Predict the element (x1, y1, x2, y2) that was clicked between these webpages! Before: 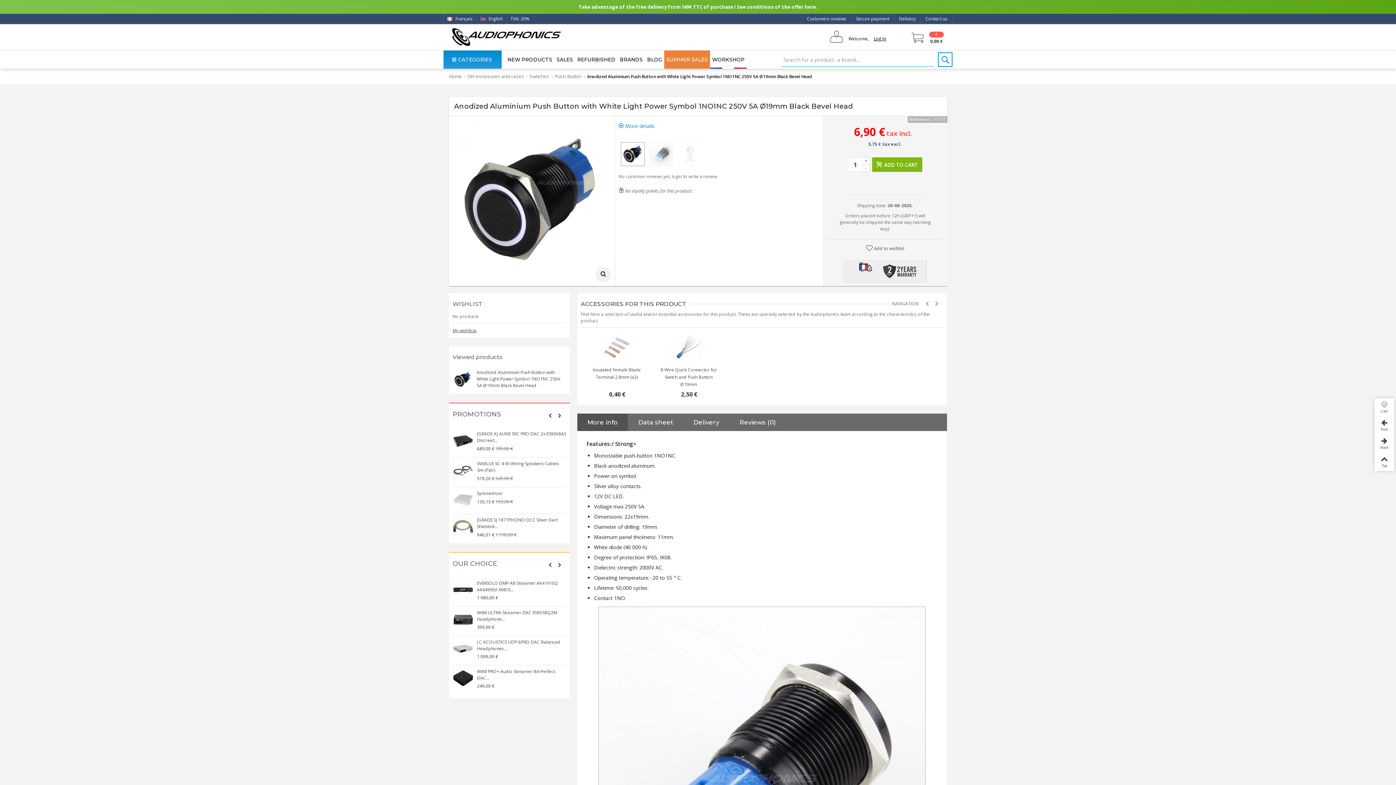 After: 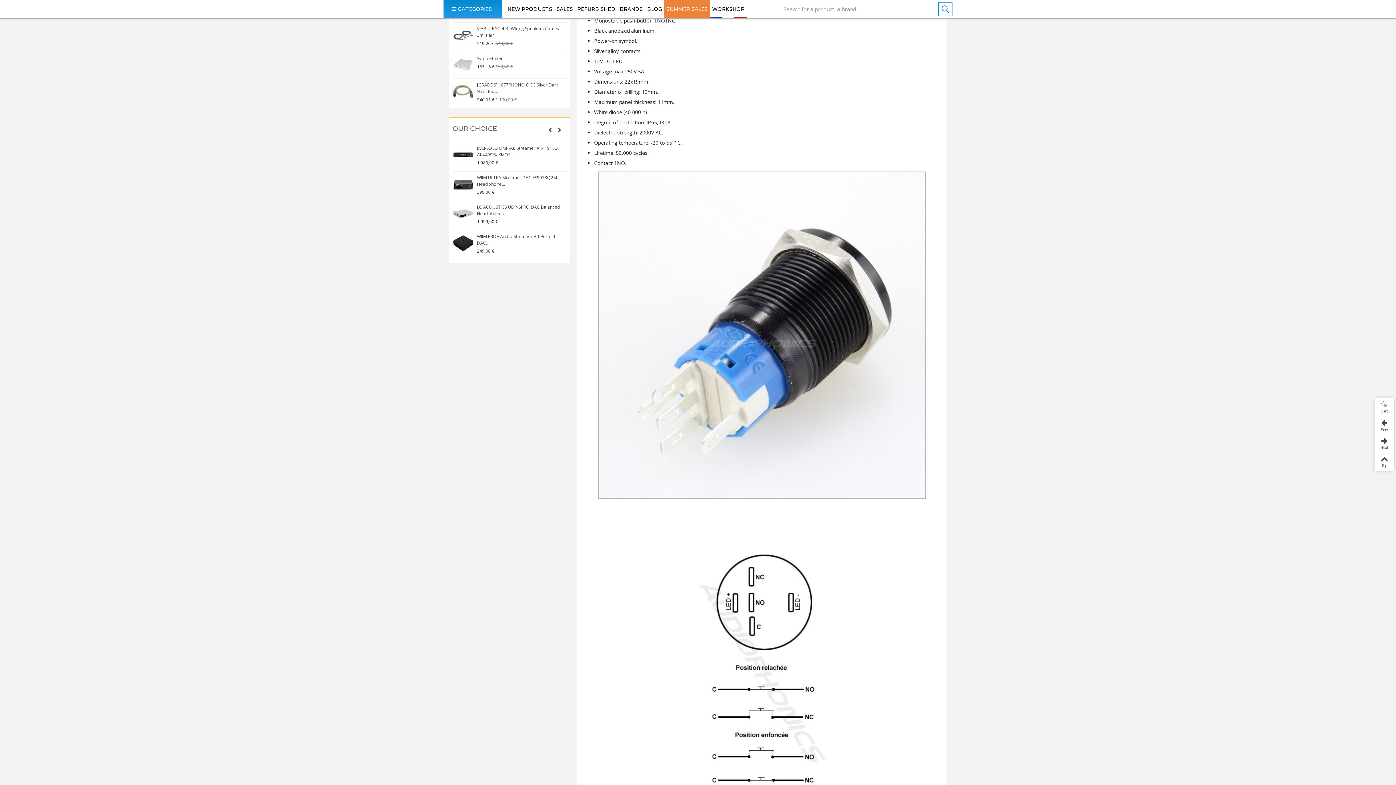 Action: bbox: (618, 120, 659, 132) label:  More details